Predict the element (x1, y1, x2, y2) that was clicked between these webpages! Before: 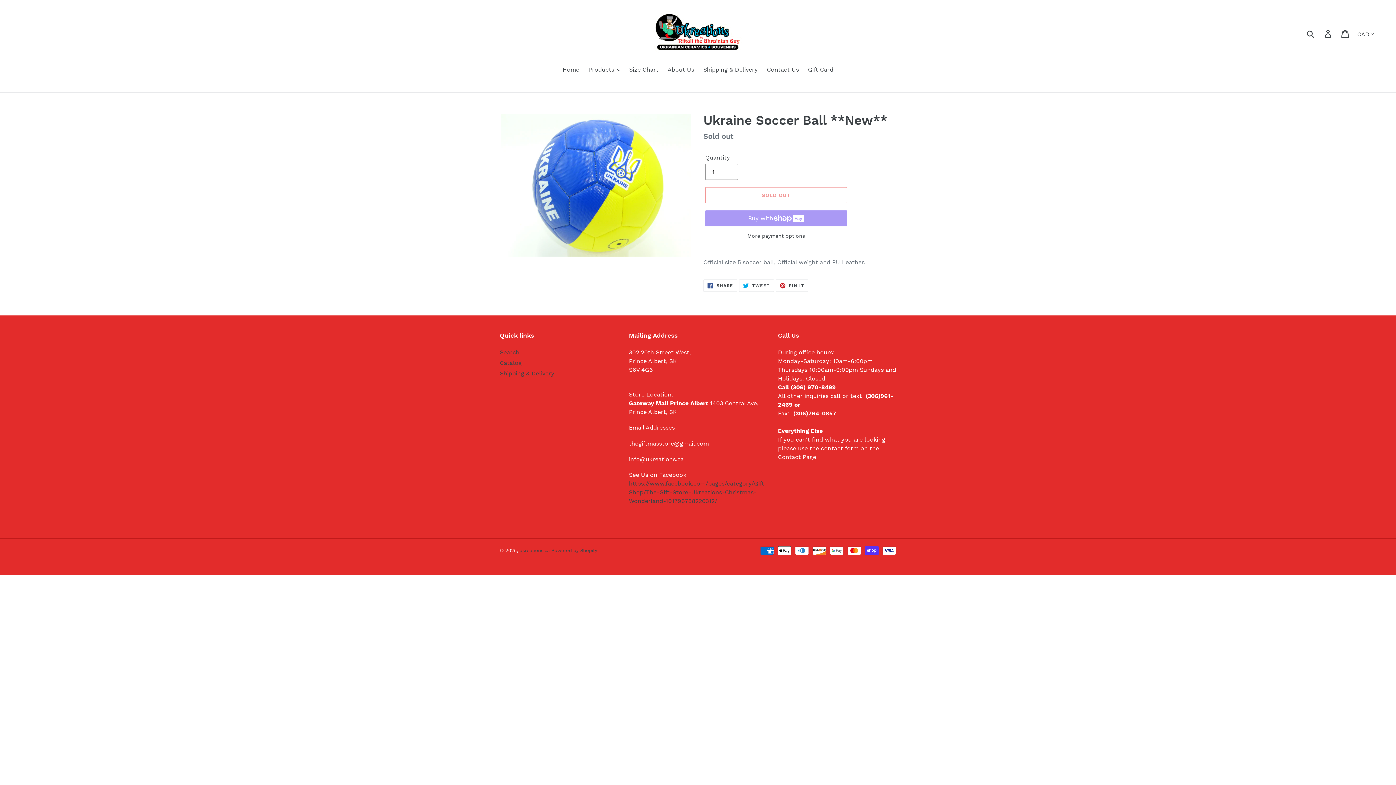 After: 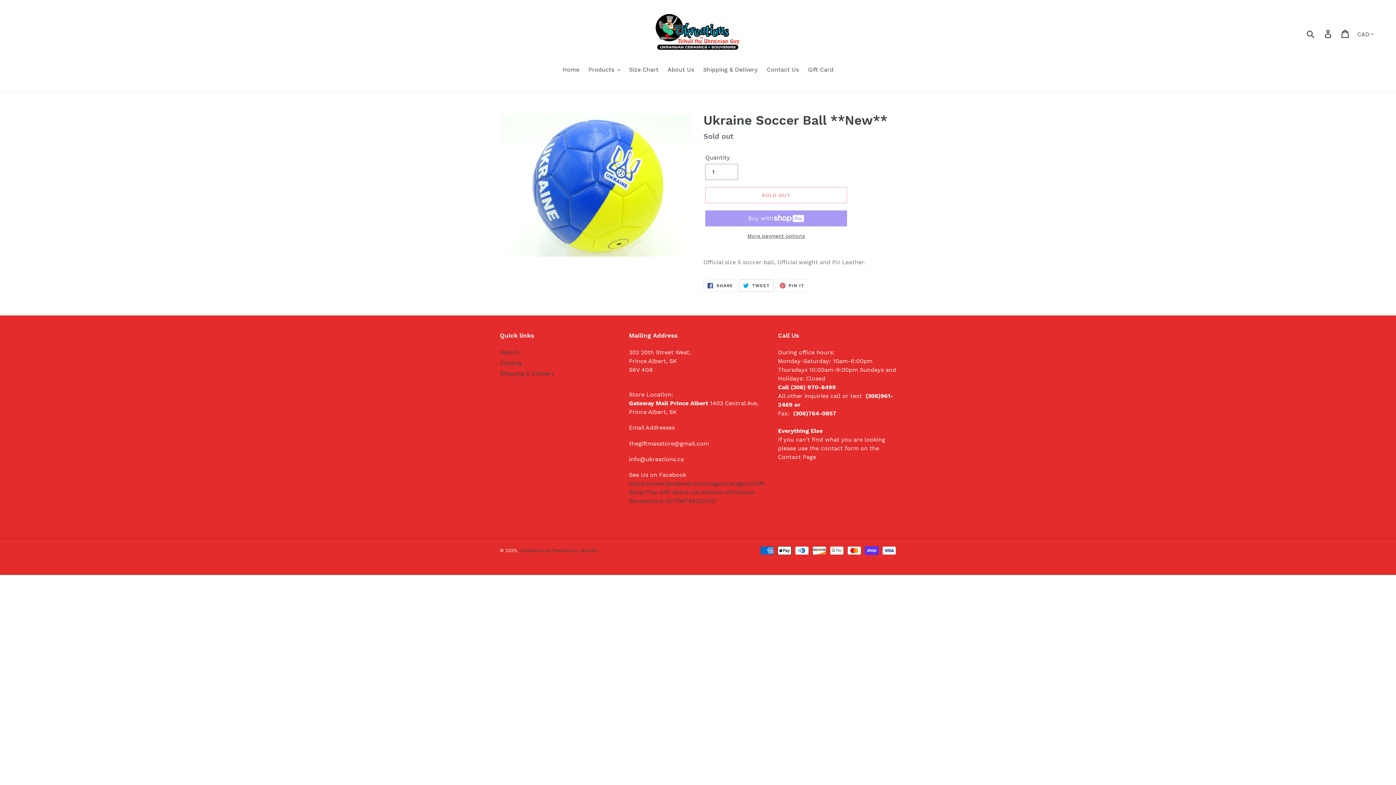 Action: bbox: (739, 279, 774, 292) label:  TWEET
TWEET ON TWITTER